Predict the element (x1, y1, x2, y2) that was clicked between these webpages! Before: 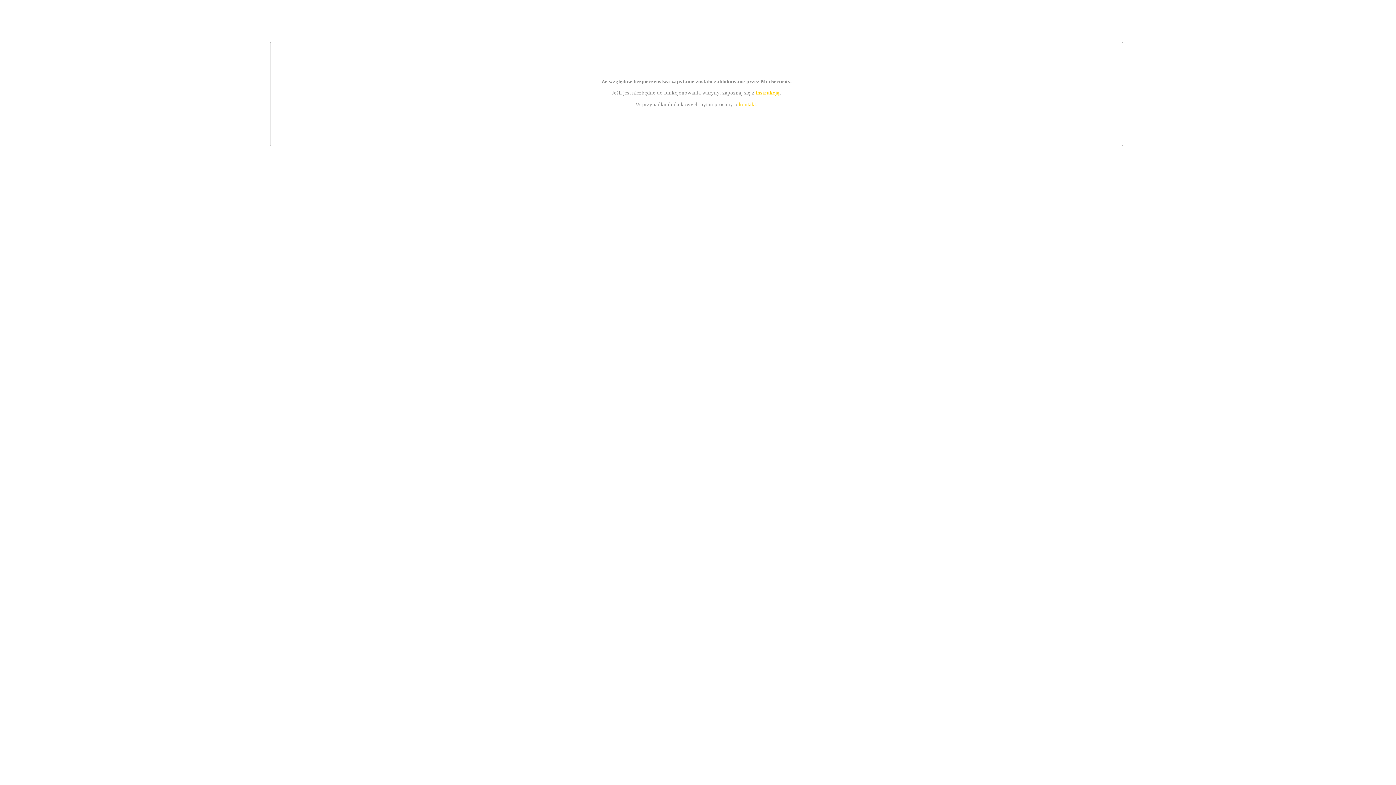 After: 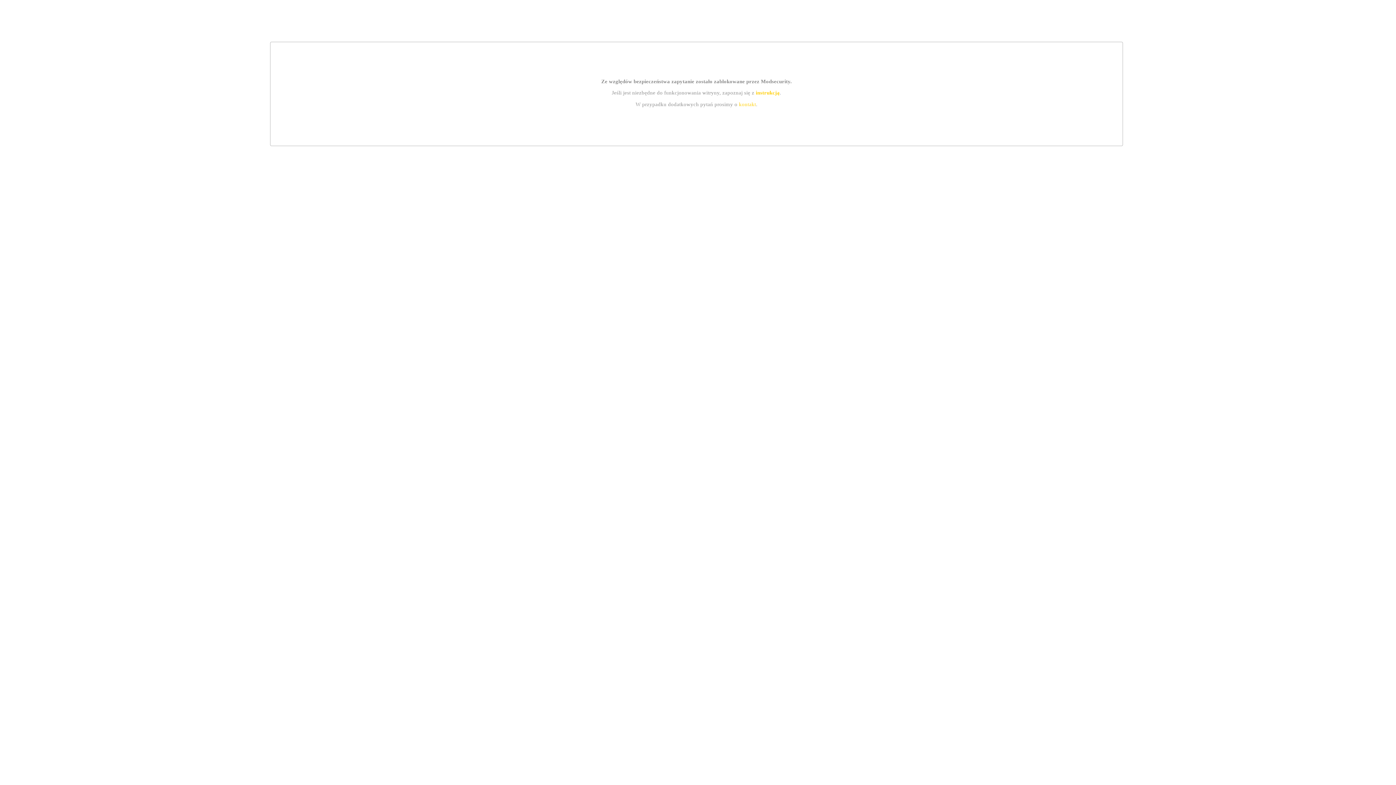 Action: label: instrukcją bbox: (755, 89, 779, 95)